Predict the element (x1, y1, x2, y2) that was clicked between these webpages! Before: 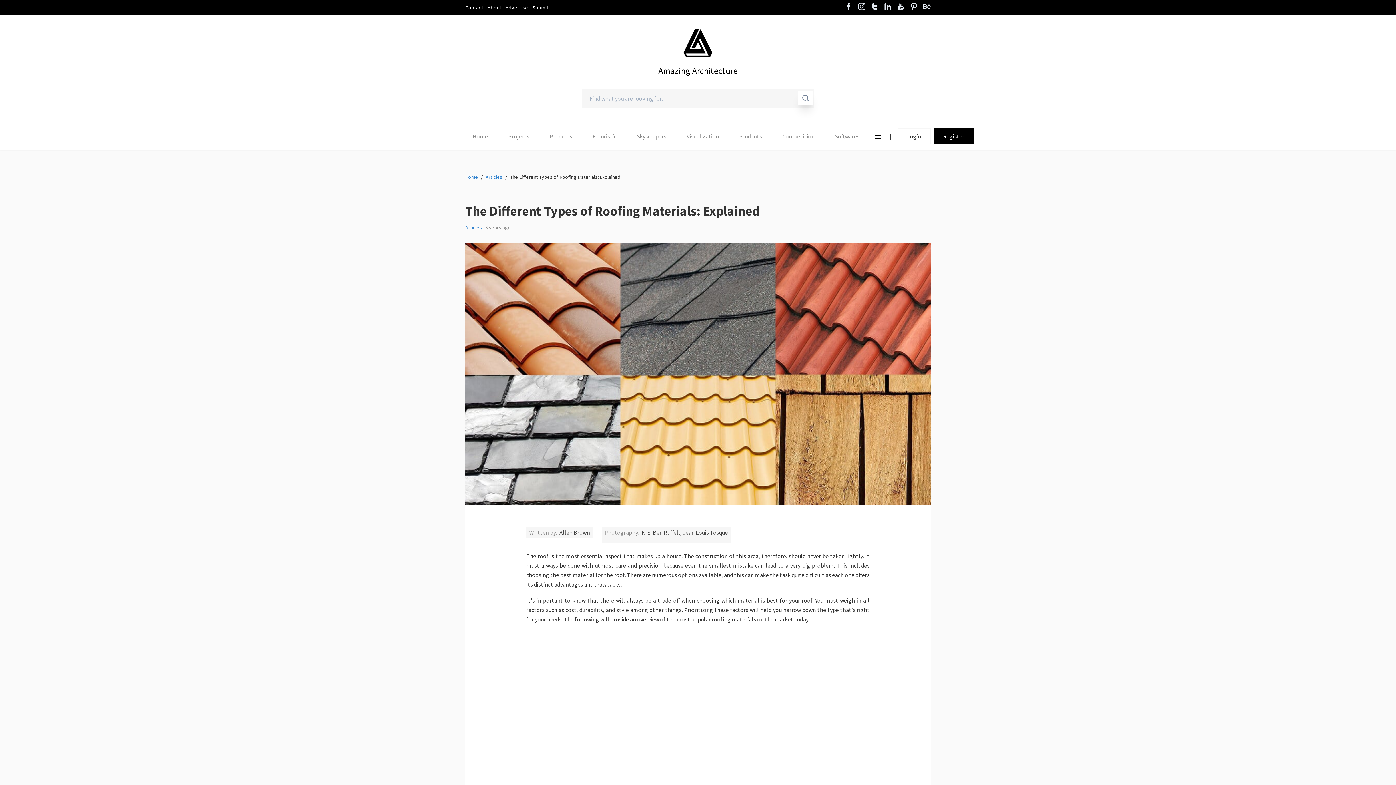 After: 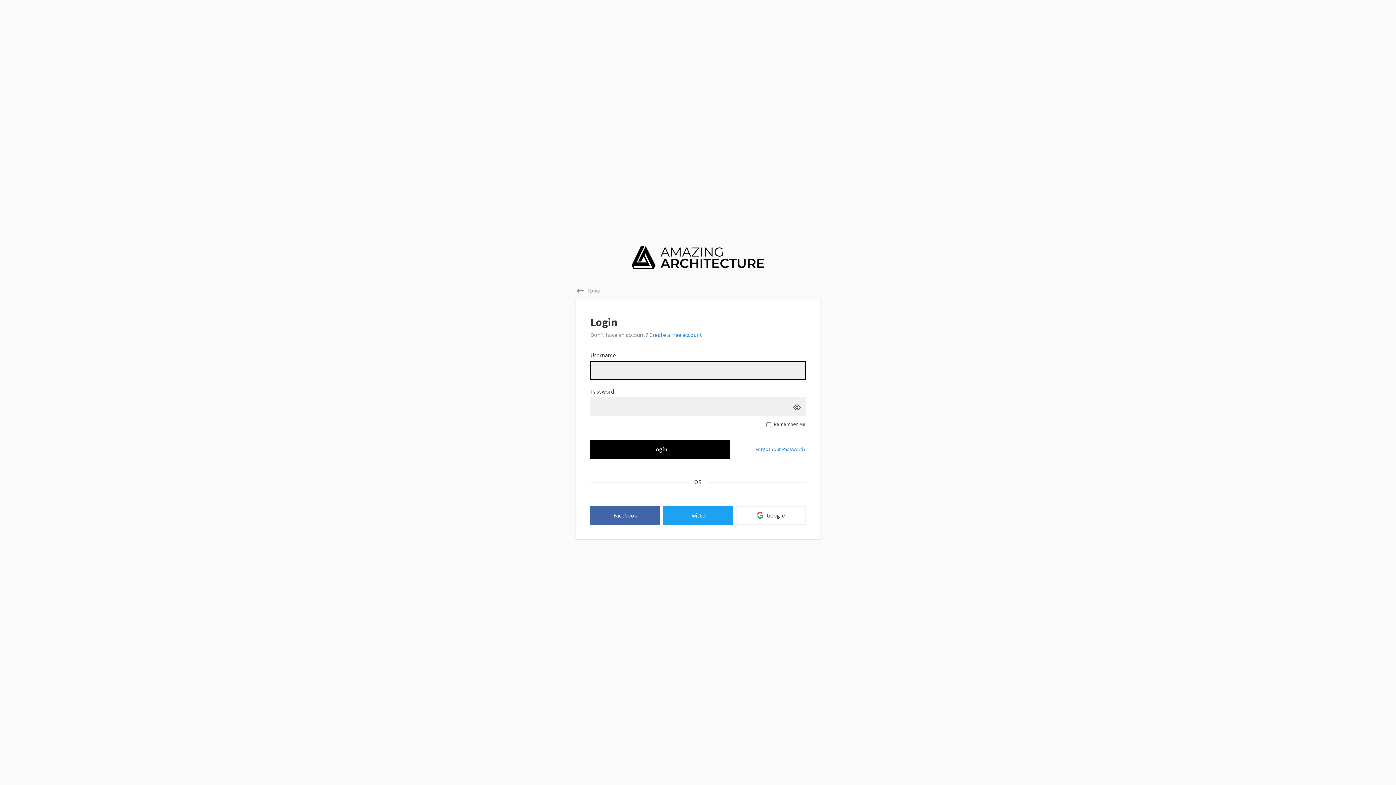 Action: bbox: (897, 128, 930, 144) label: Login